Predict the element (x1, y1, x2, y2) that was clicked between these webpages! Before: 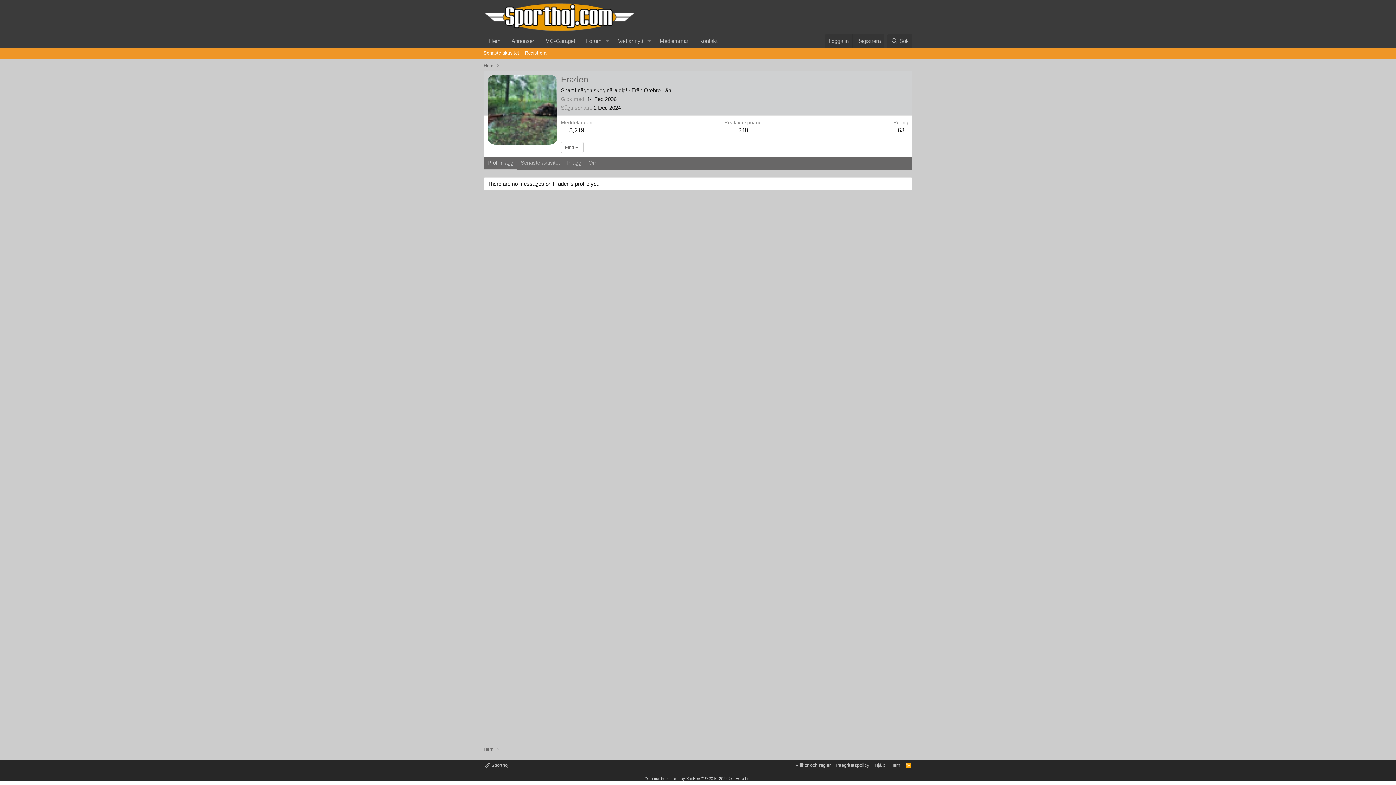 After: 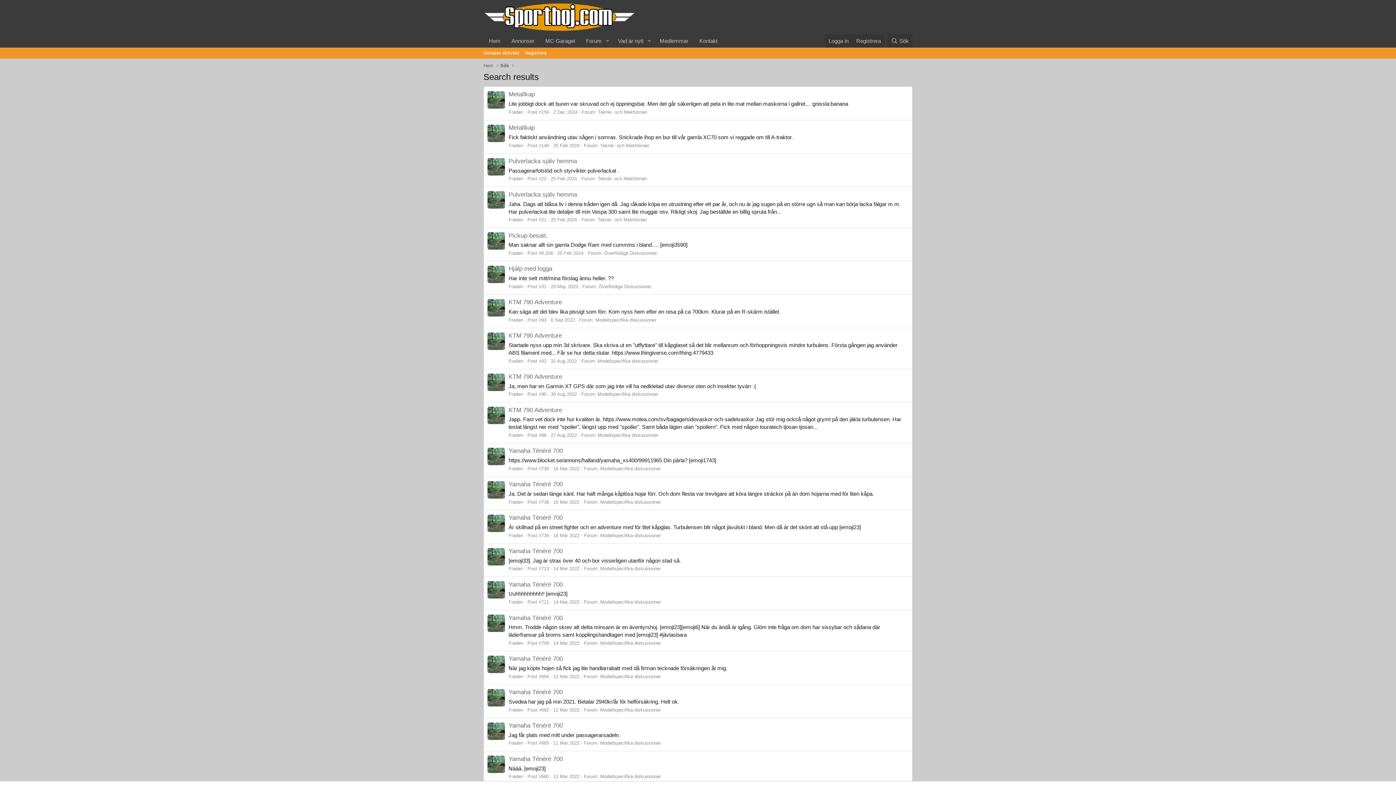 Action: label: 3,219 bbox: (569, 127, 584, 133)